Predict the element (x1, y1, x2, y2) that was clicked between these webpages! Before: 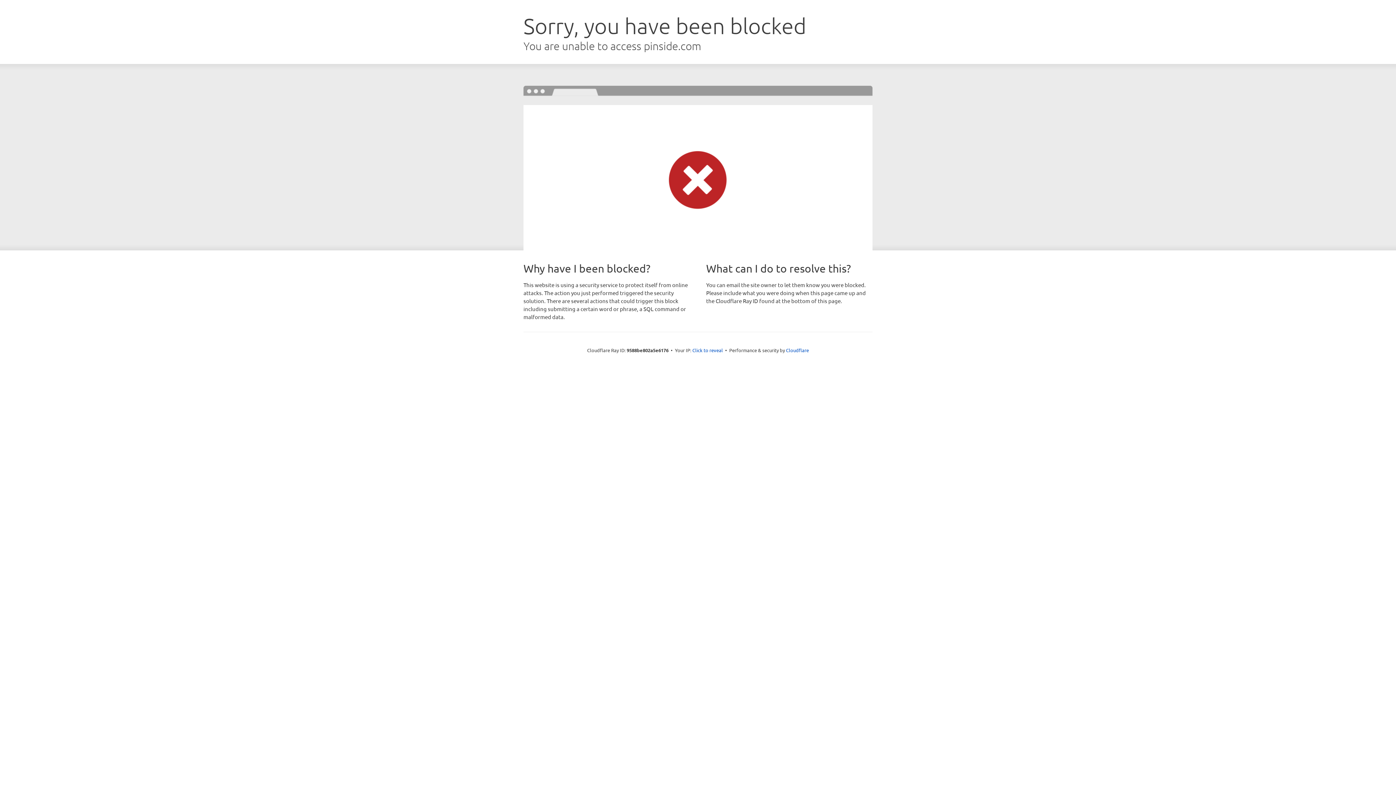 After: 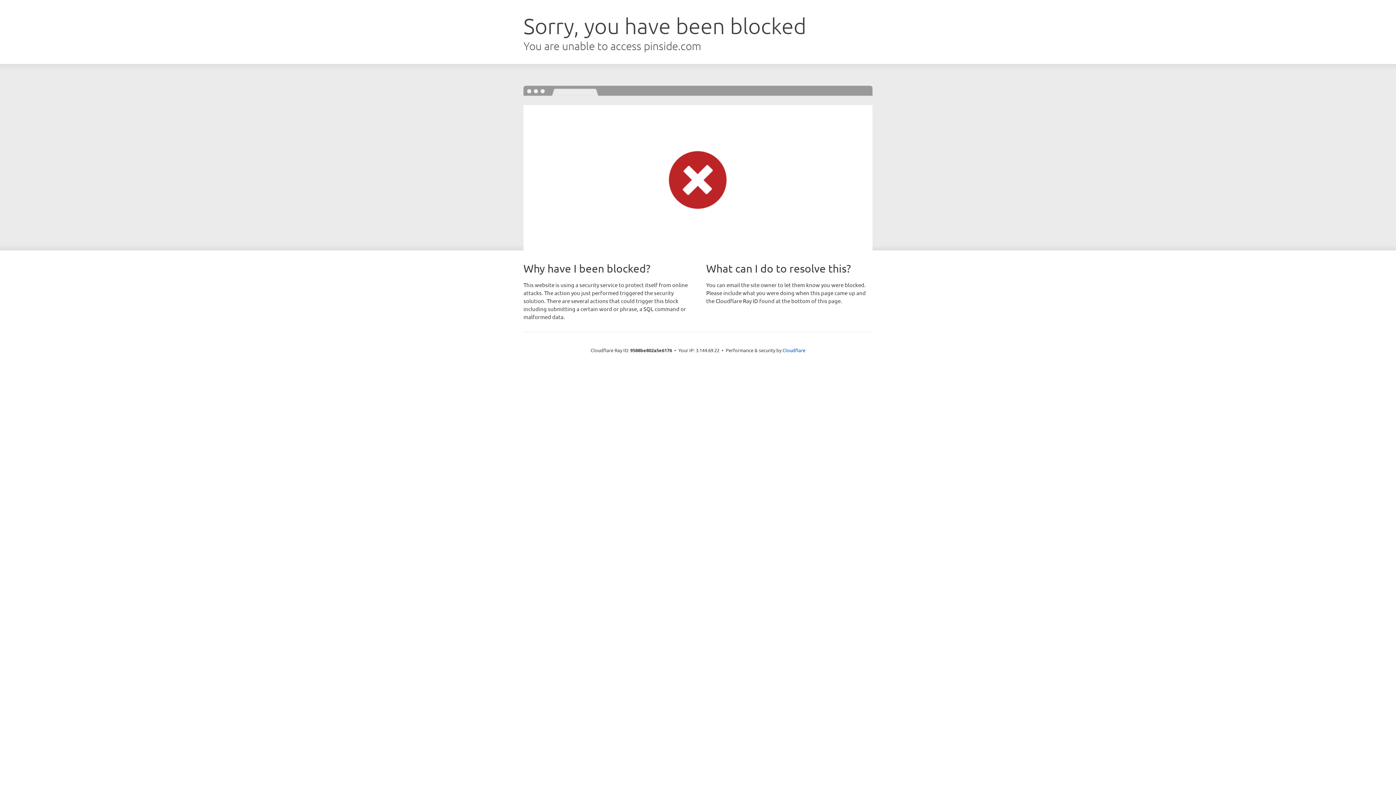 Action: bbox: (692, 346, 723, 353) label: Click to reveal